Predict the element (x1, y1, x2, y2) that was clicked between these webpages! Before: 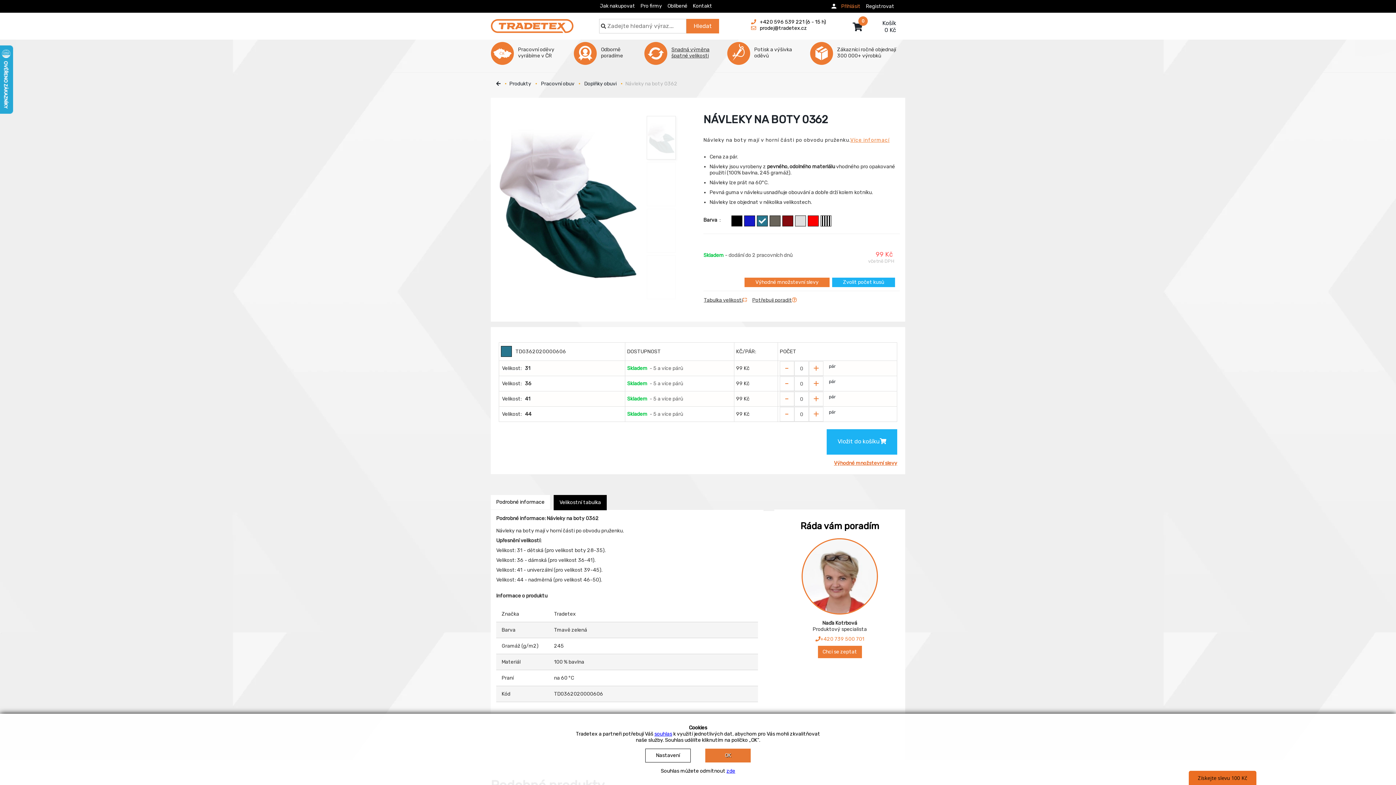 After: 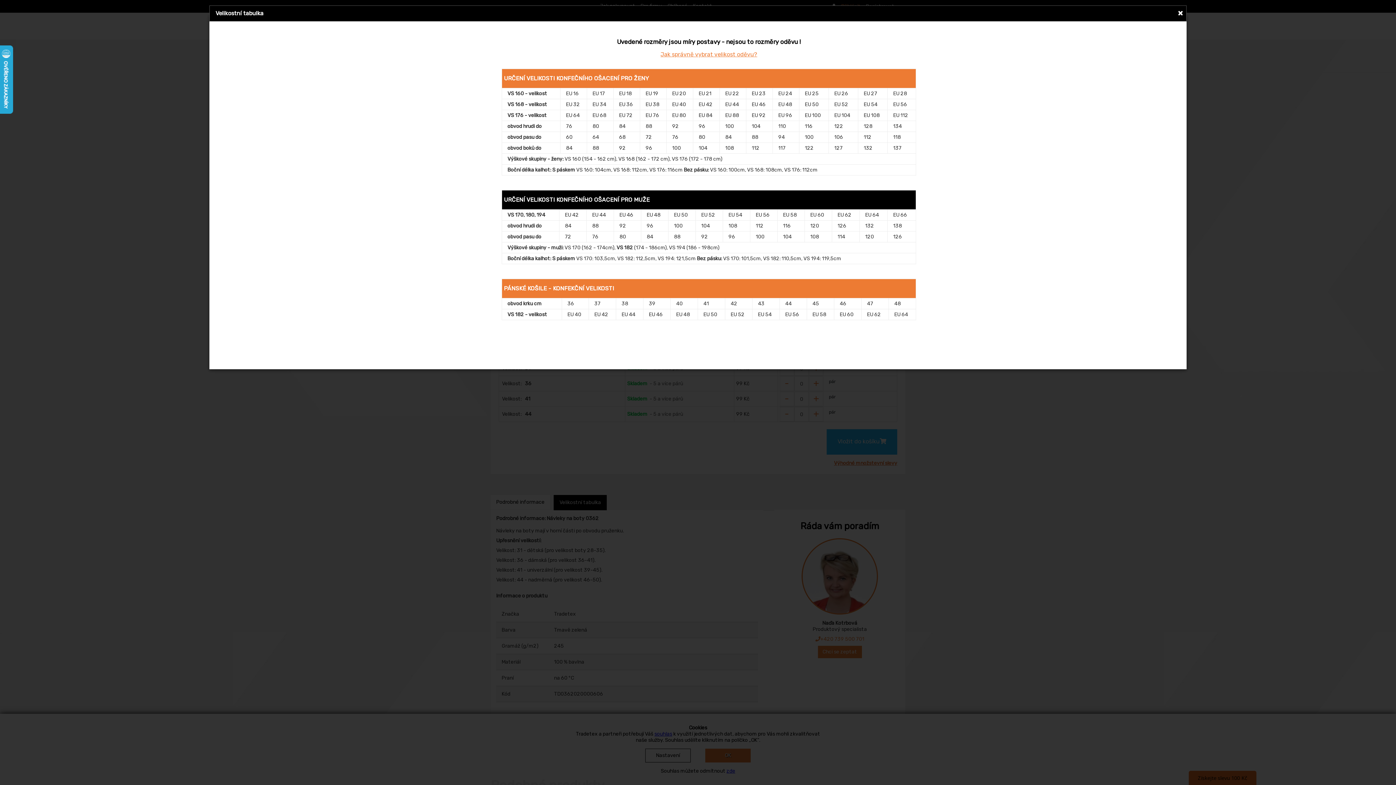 Action: bbox: (553, 495, 606, 510) label: Velikostní tabulka